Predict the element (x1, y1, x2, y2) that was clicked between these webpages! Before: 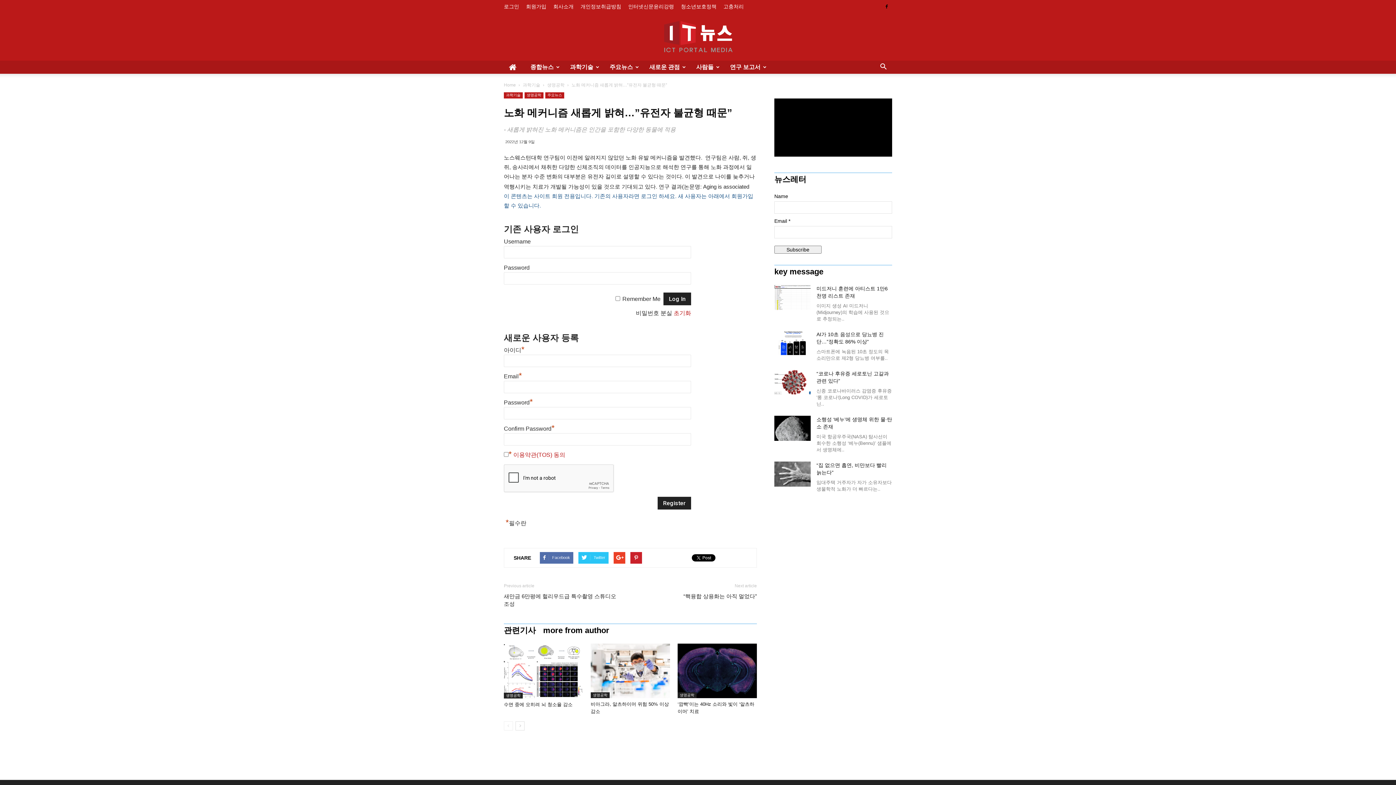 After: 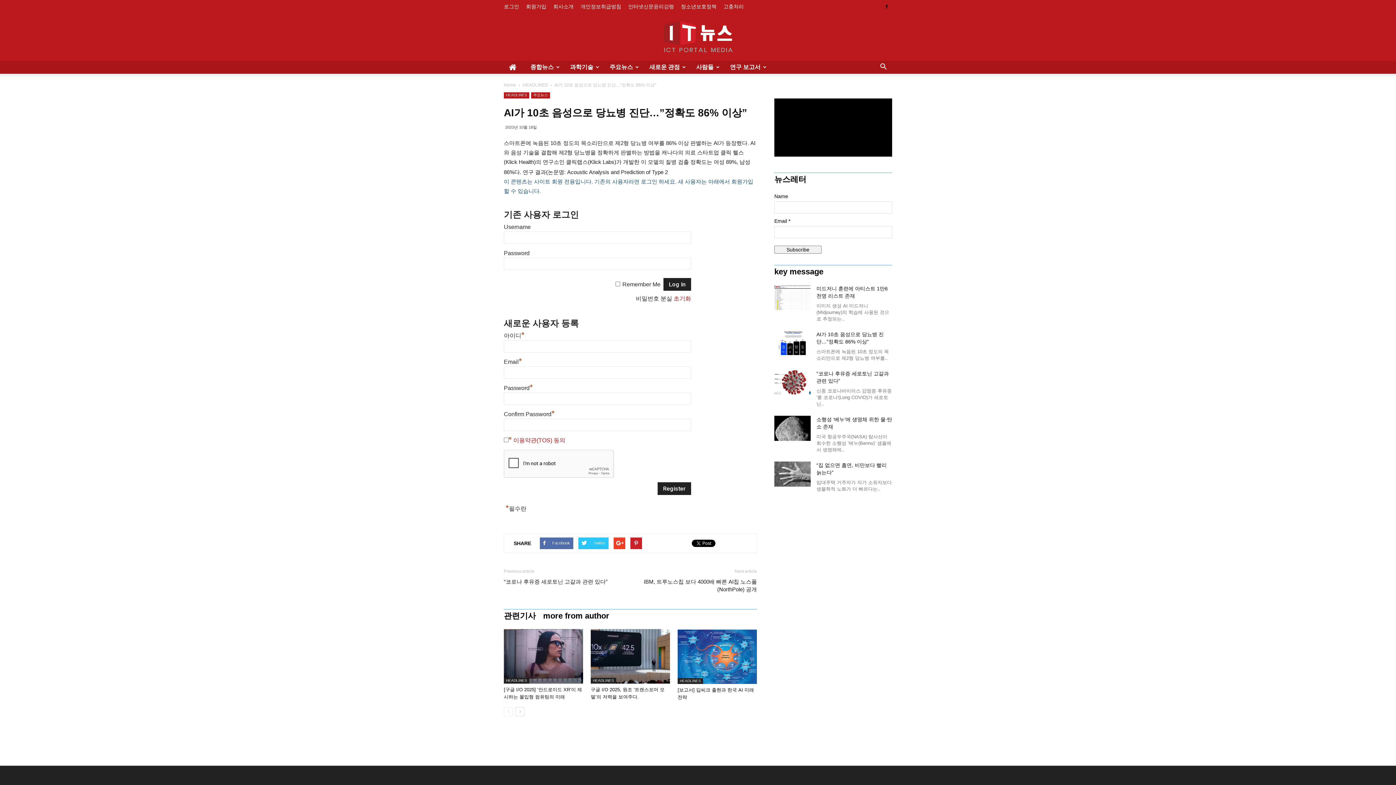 Action: bbox: (774, 330, 810, 356)